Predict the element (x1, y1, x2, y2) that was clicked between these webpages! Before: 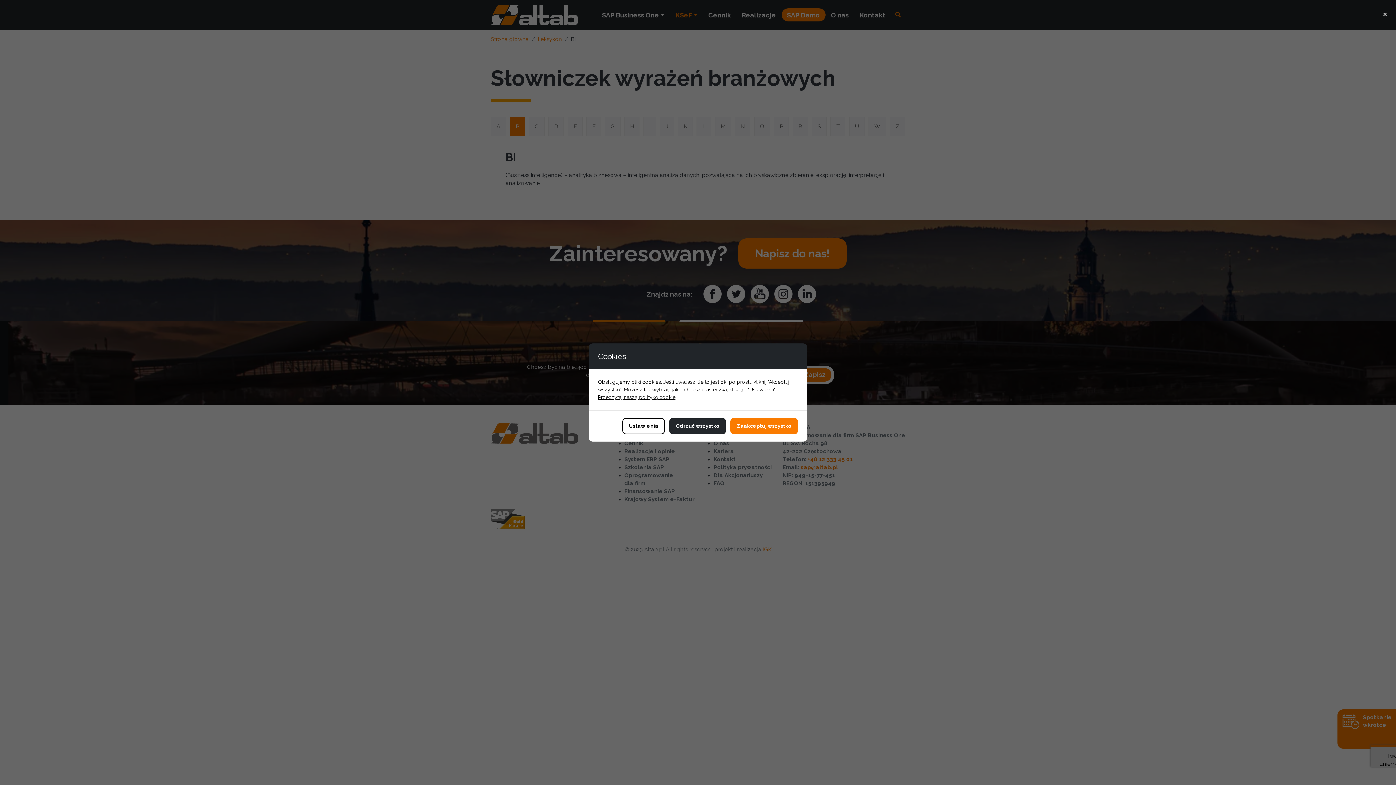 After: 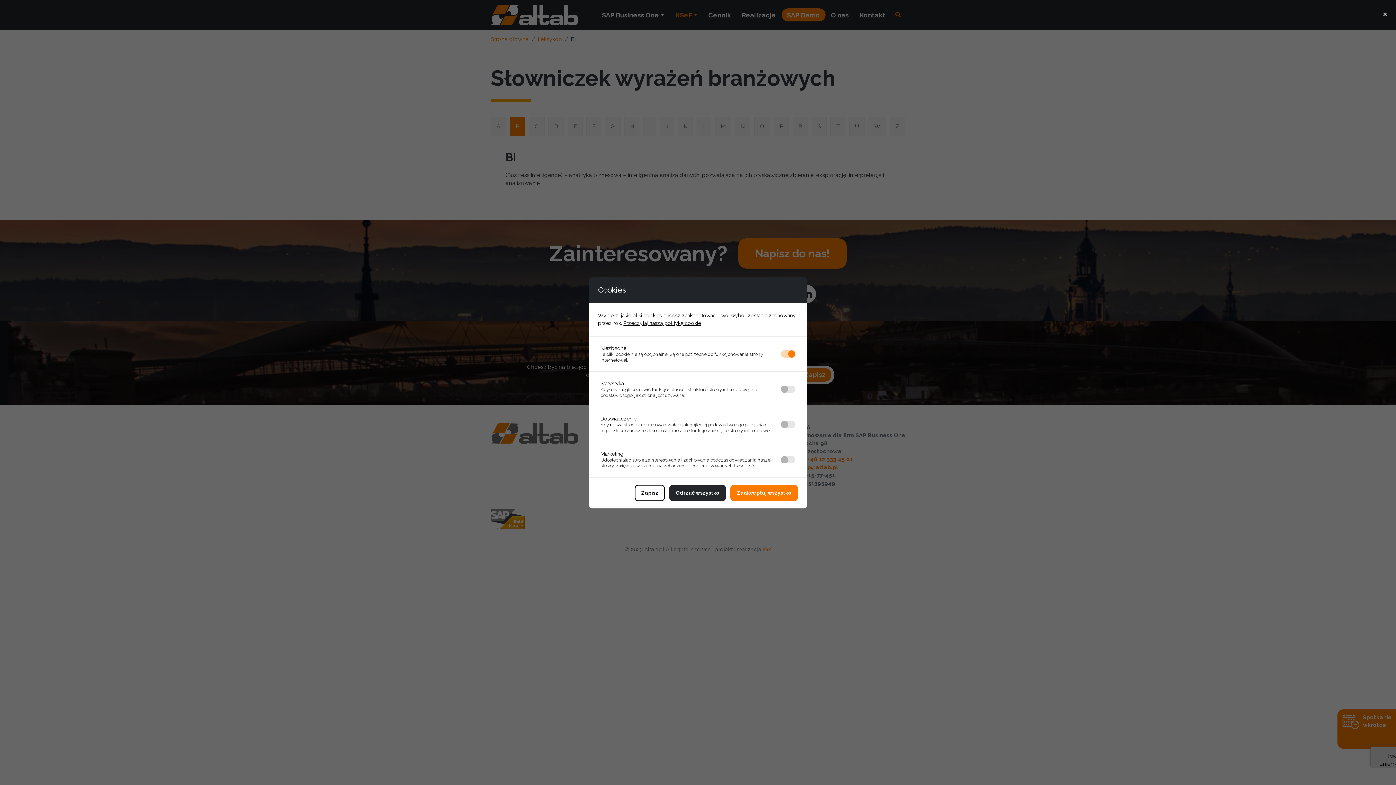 Action: label: Ustawienia bbox: (622, 418, 665, 434)